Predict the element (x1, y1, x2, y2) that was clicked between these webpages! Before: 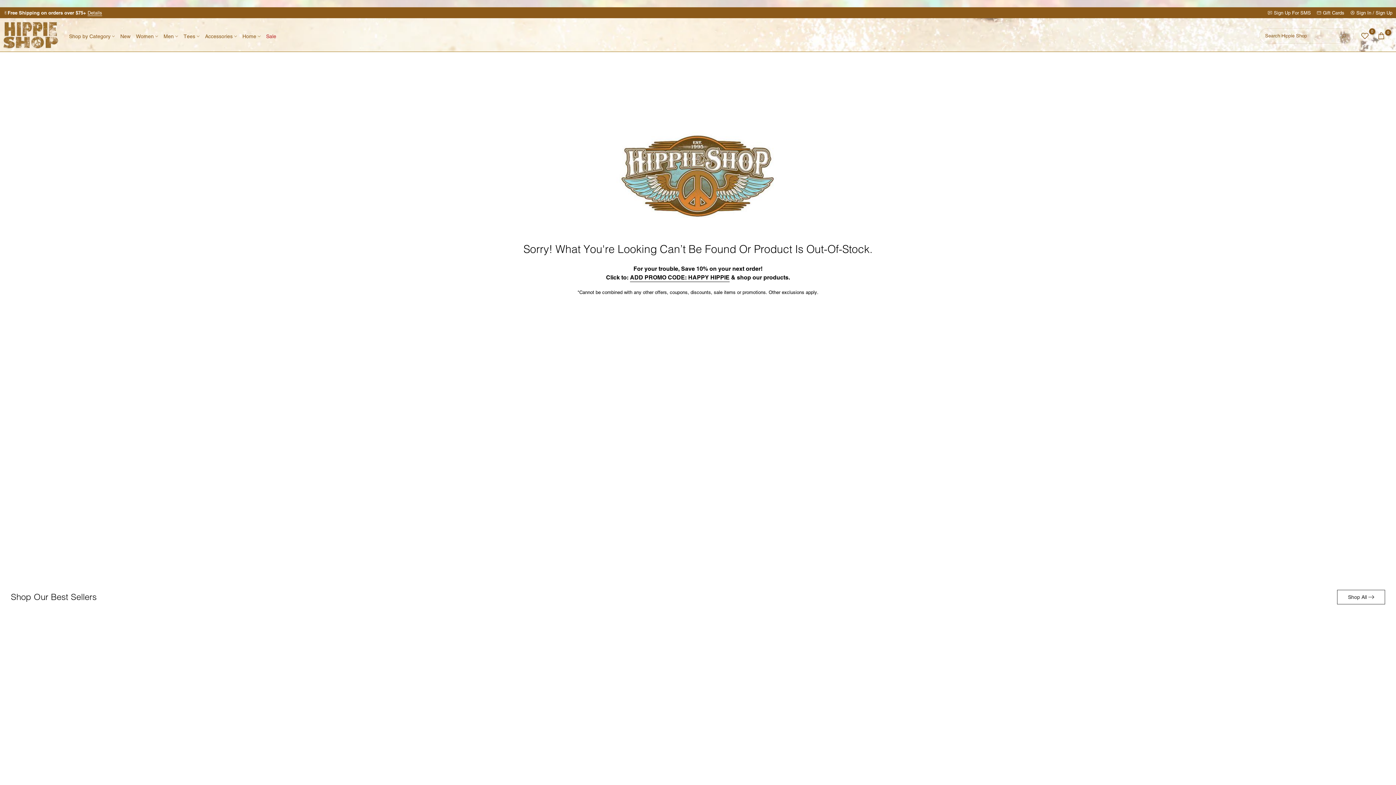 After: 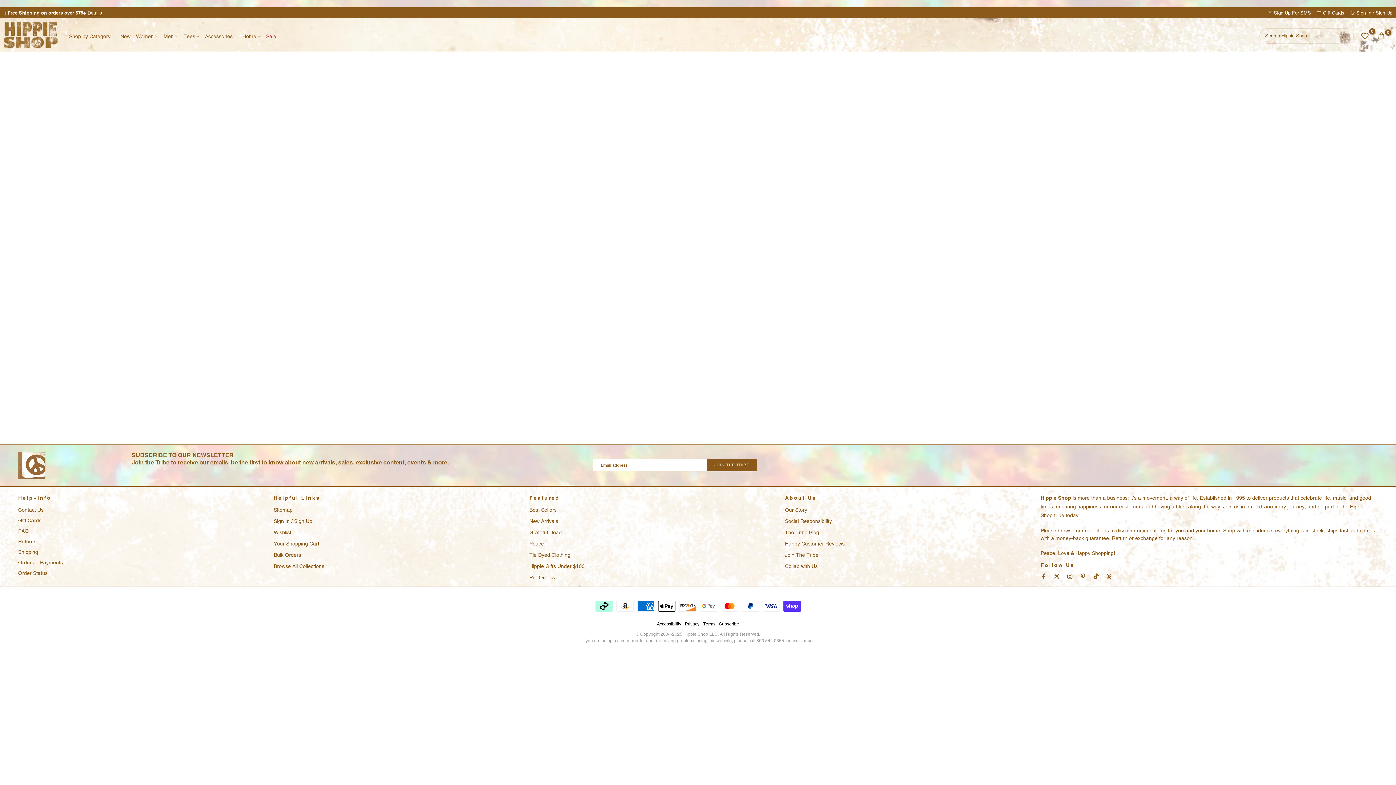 Action: label: Sign Up For SMS bbox: (1274, 10, 1311, 15)